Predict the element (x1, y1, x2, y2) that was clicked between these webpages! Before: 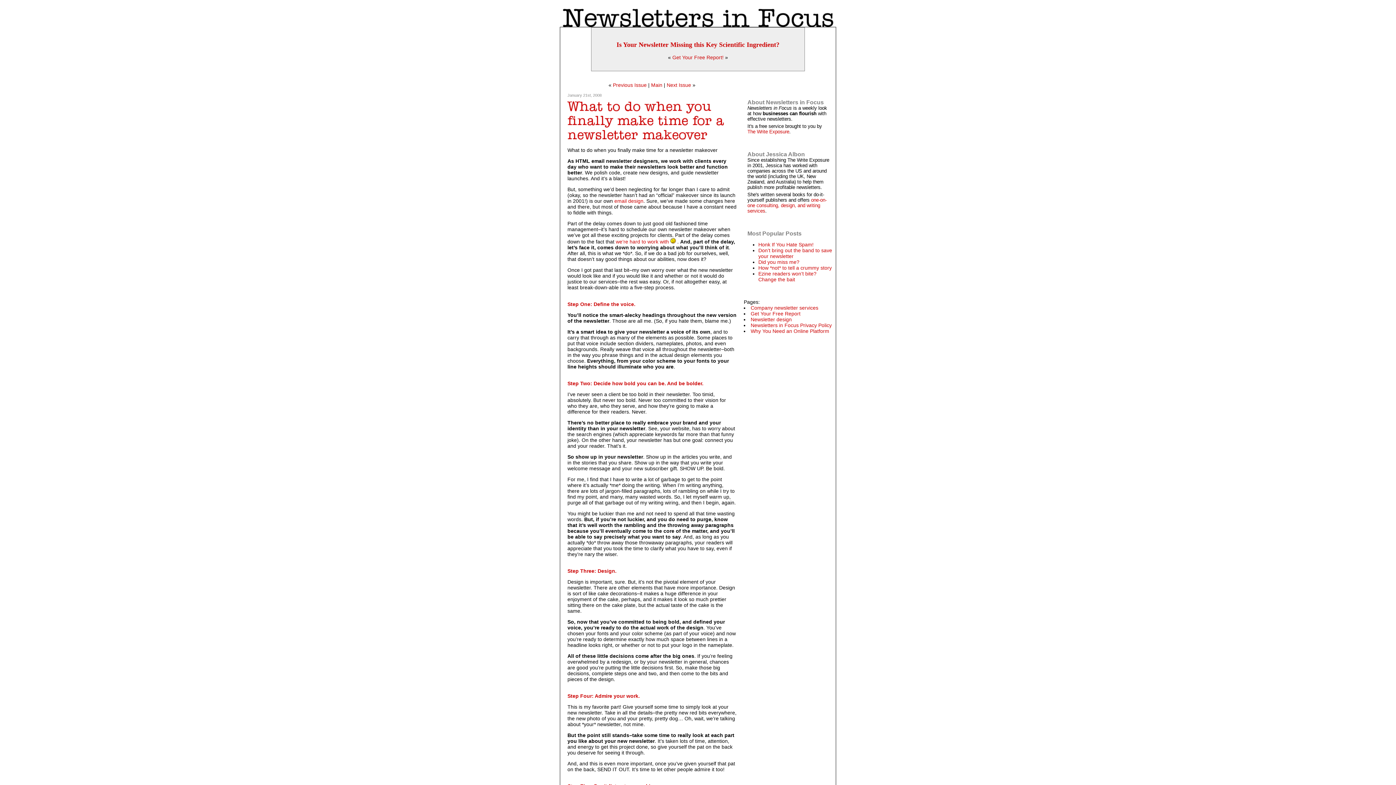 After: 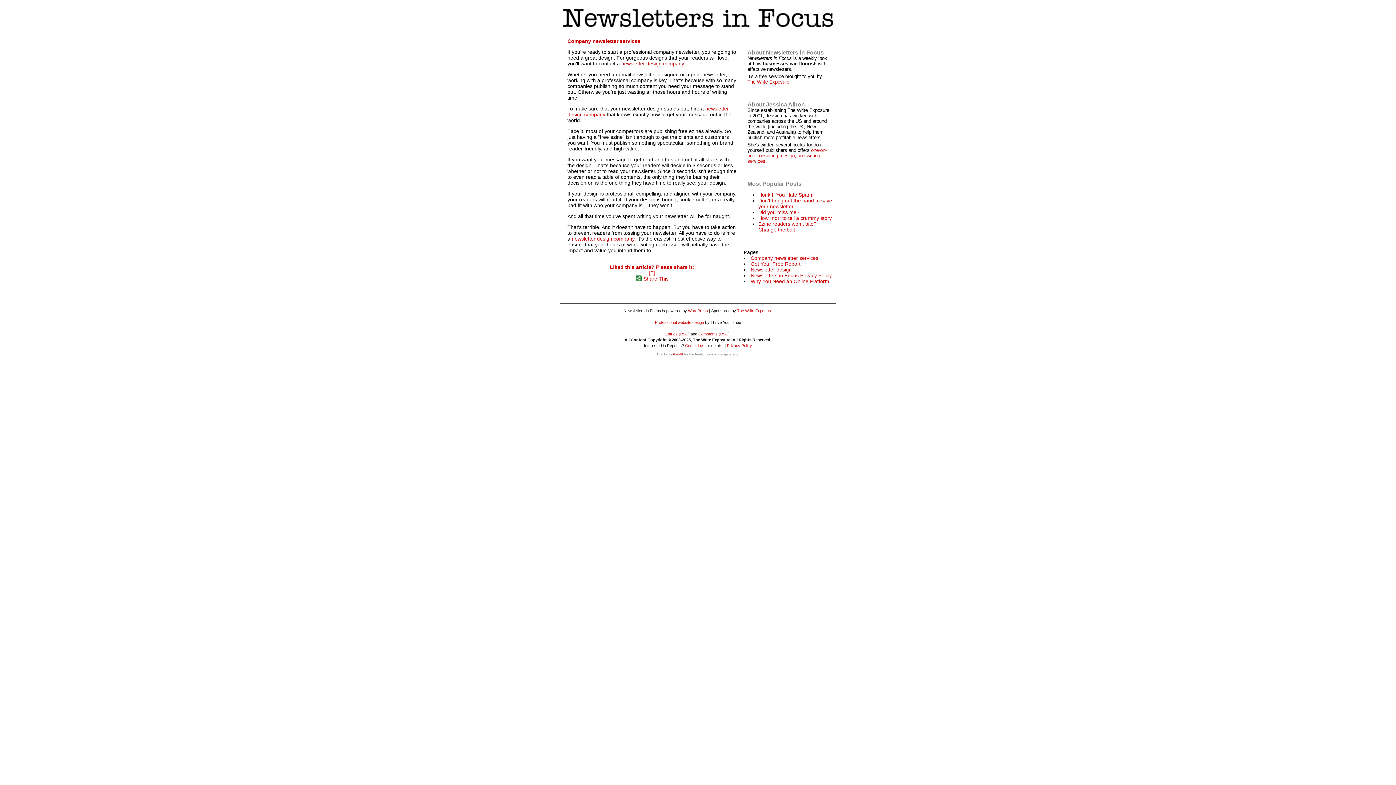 Action: bbox: (750, 305, 818, 310) label: Company newsletter services